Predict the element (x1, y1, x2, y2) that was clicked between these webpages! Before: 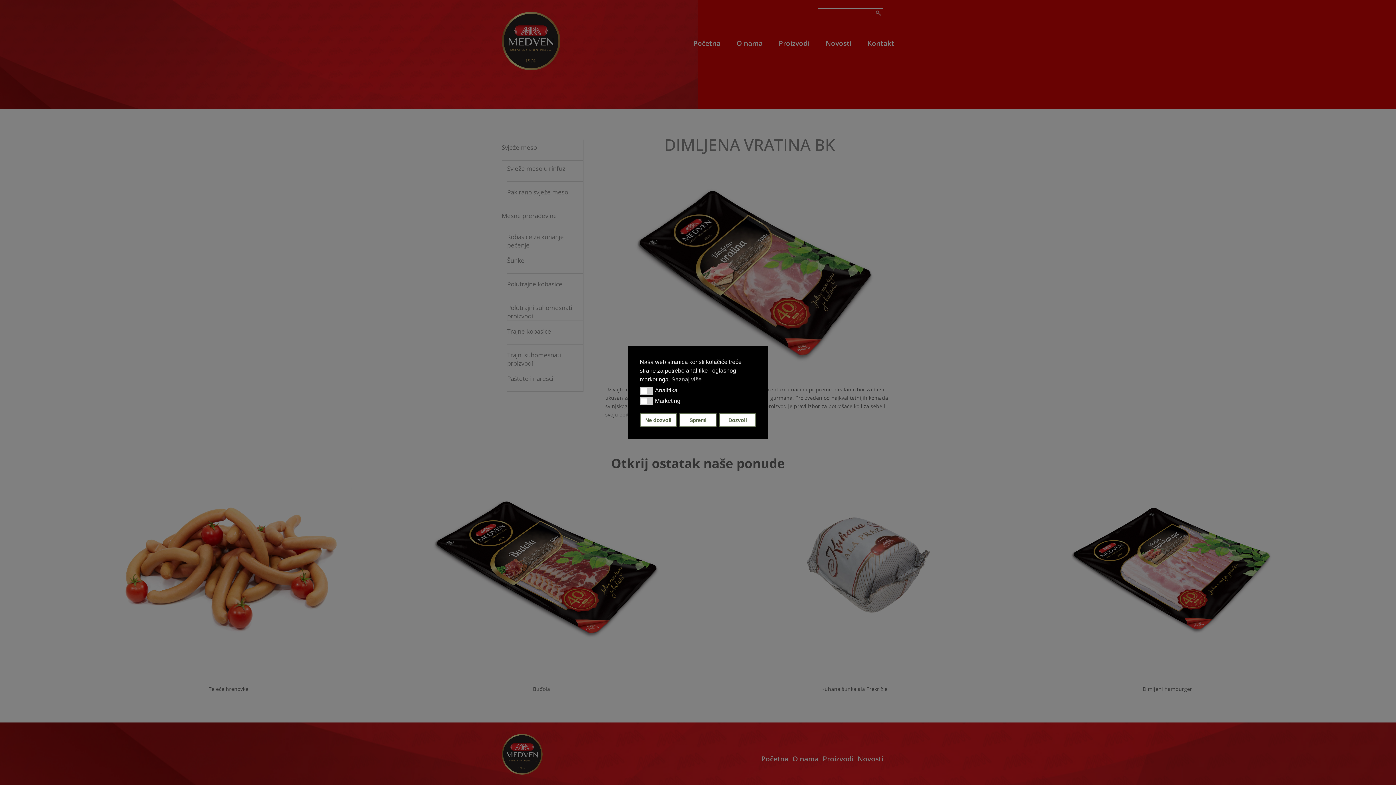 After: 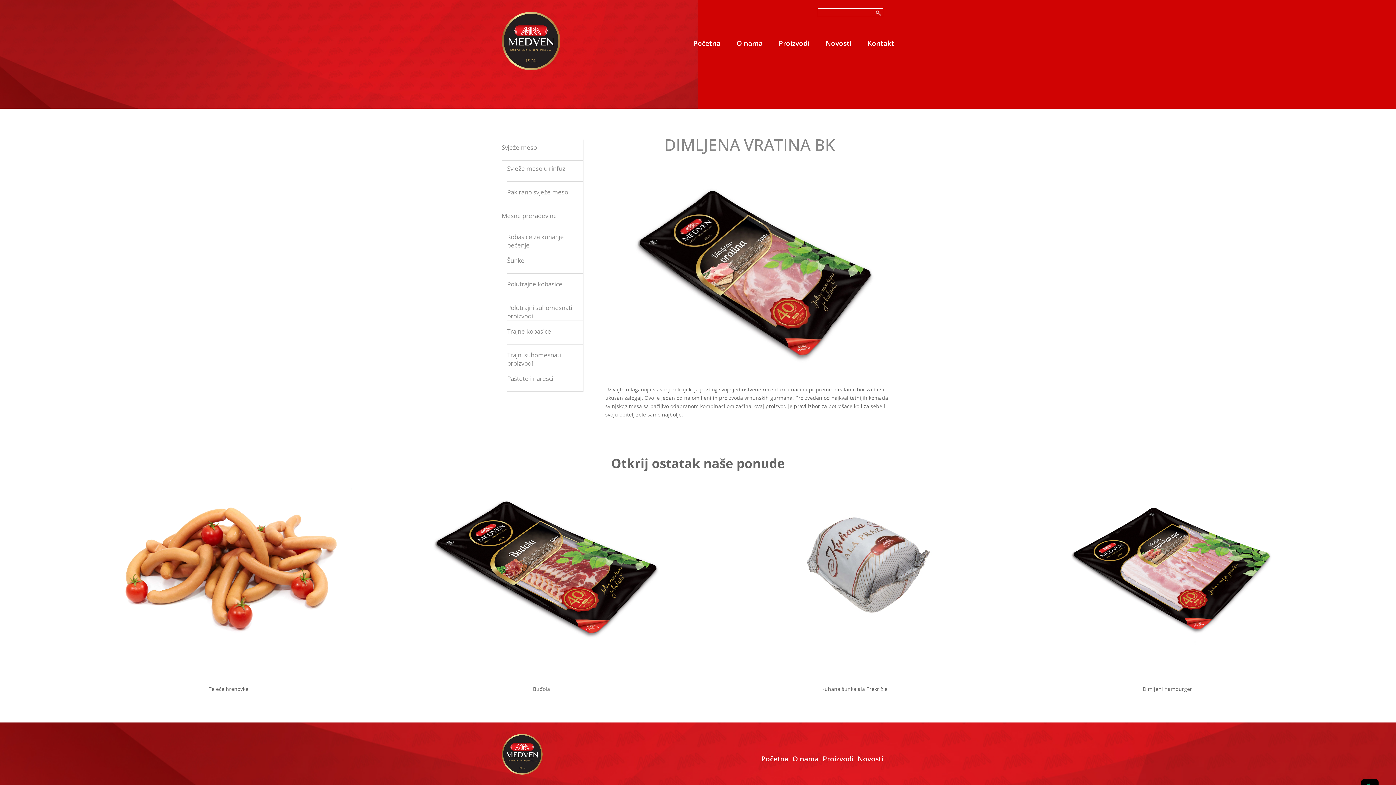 Action: label: Dozvoli bbox: (719, 413, 756, 427)